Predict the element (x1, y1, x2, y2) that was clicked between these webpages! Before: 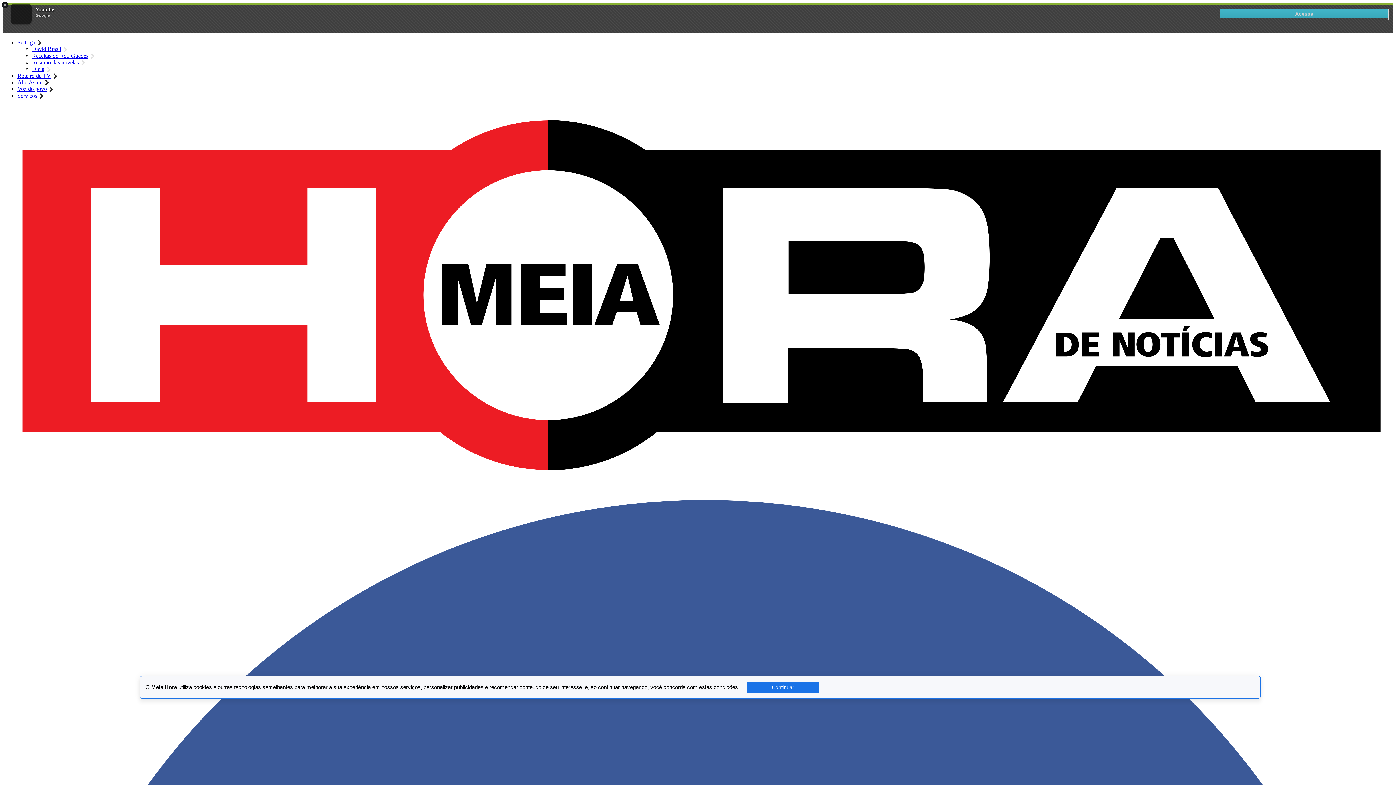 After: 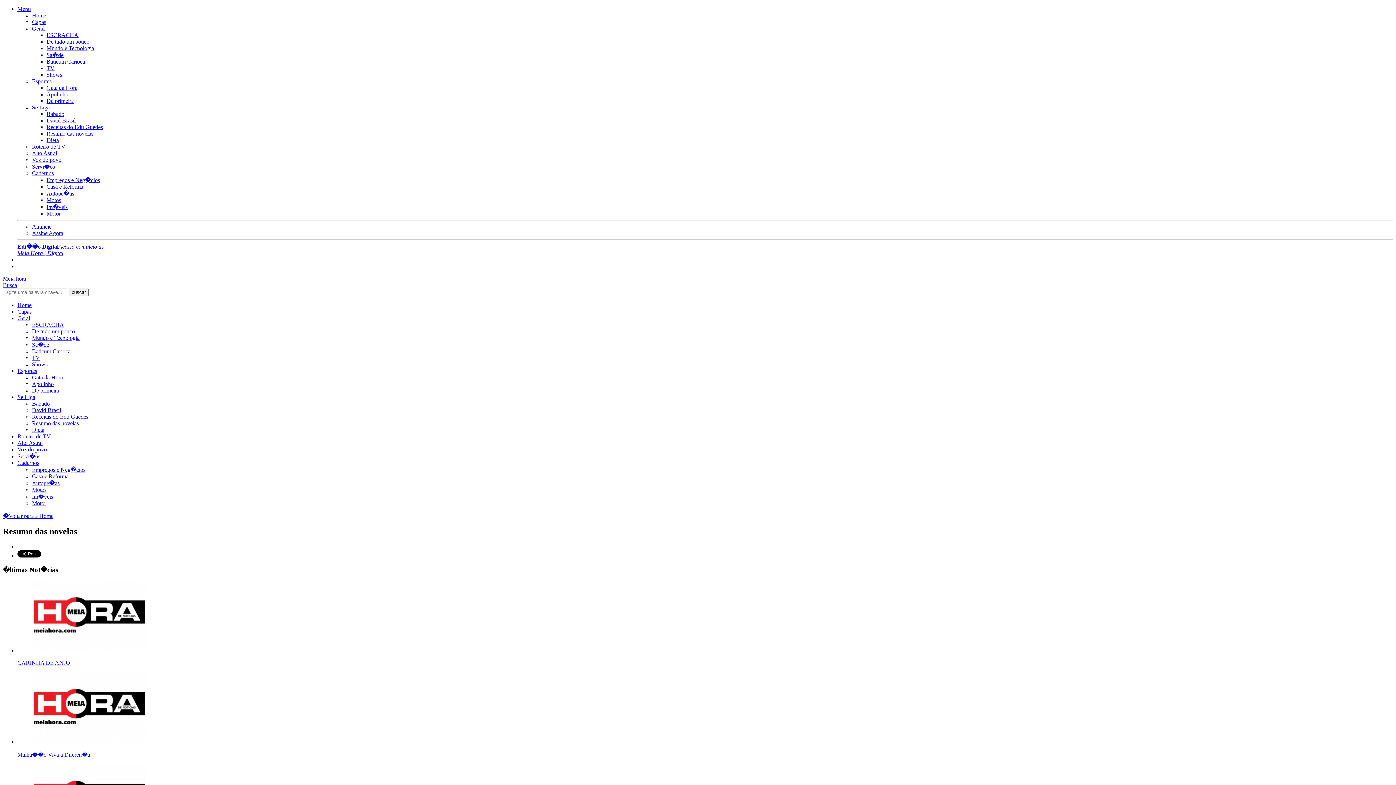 Action: label: Resumo das novelas bbox: (32, 59, 78, 65)